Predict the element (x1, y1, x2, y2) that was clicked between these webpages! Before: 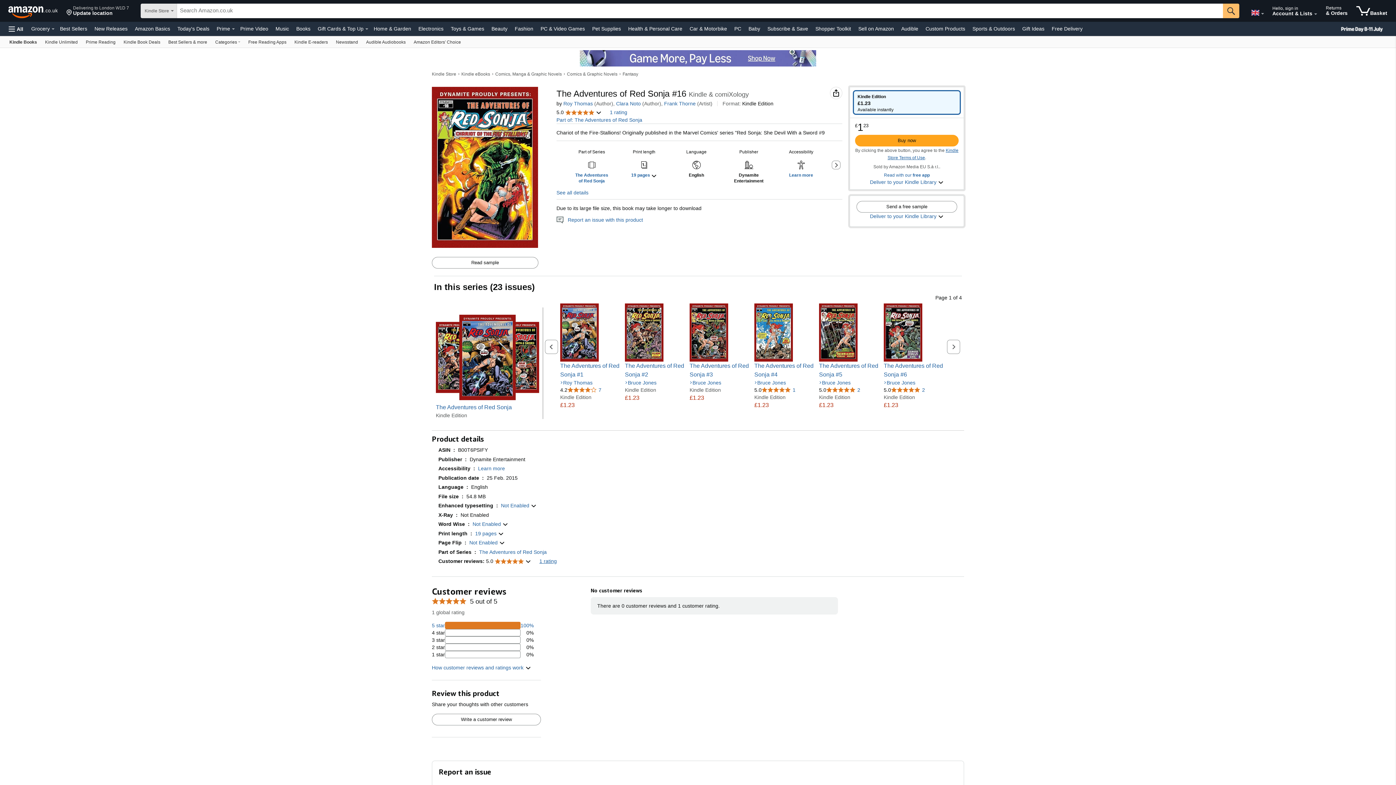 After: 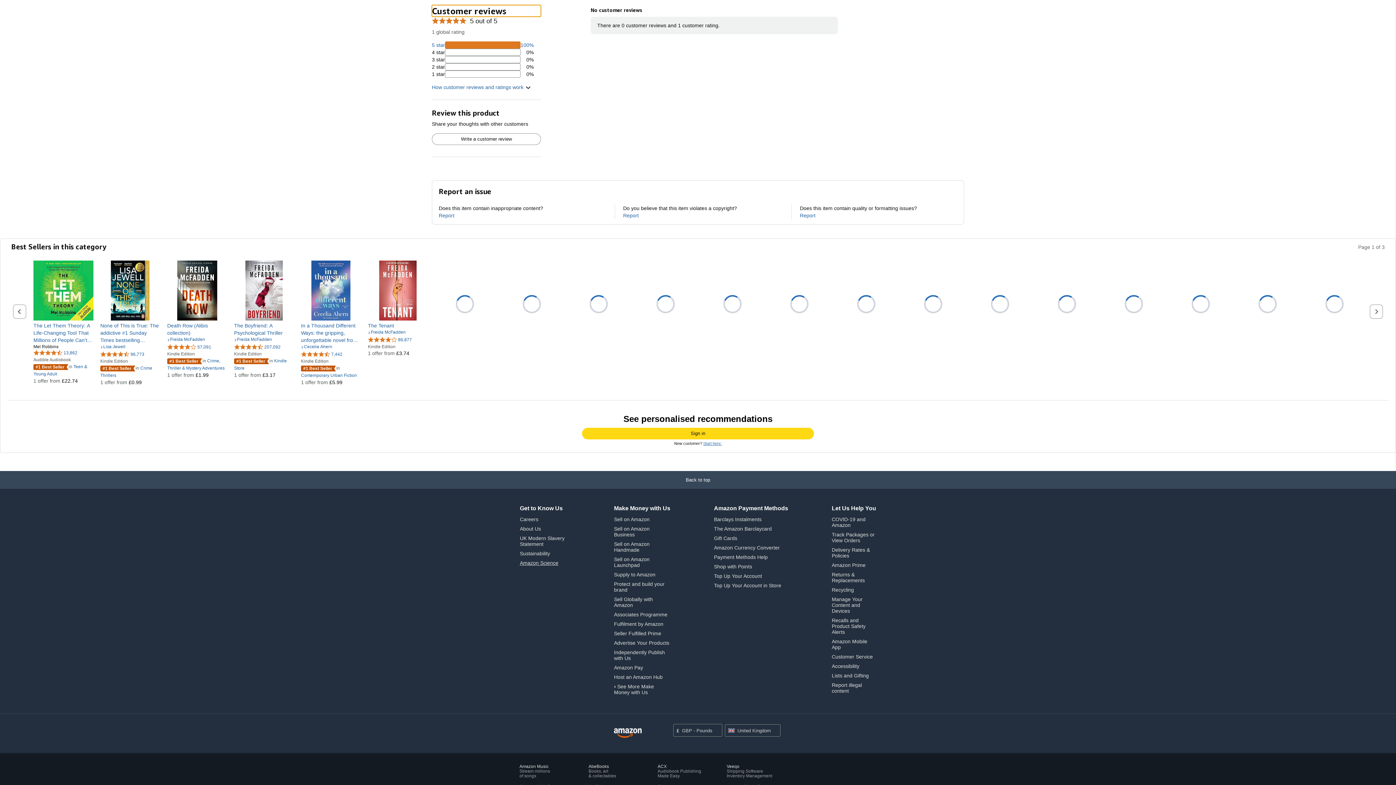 Action: label: 1 rating bbox: (539, 558, 557, 564)